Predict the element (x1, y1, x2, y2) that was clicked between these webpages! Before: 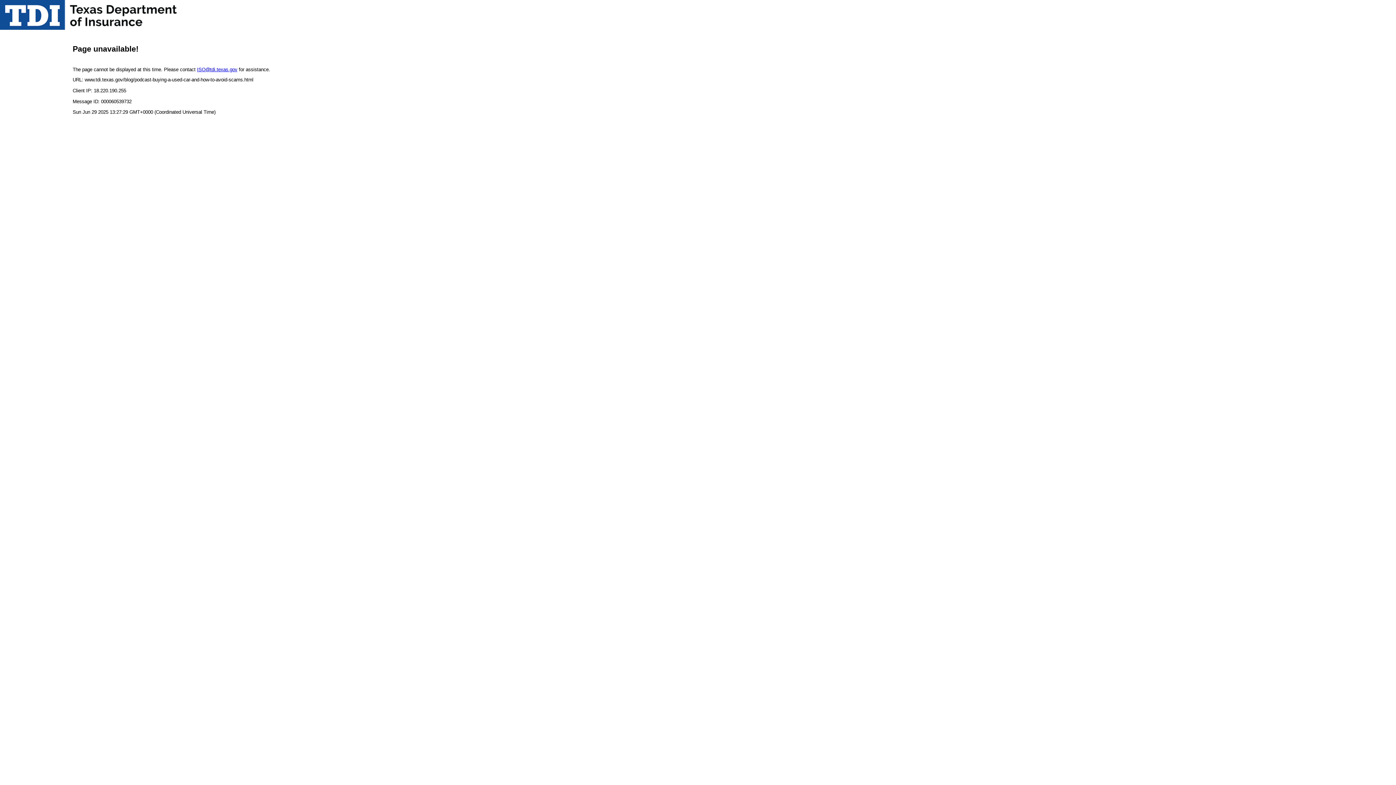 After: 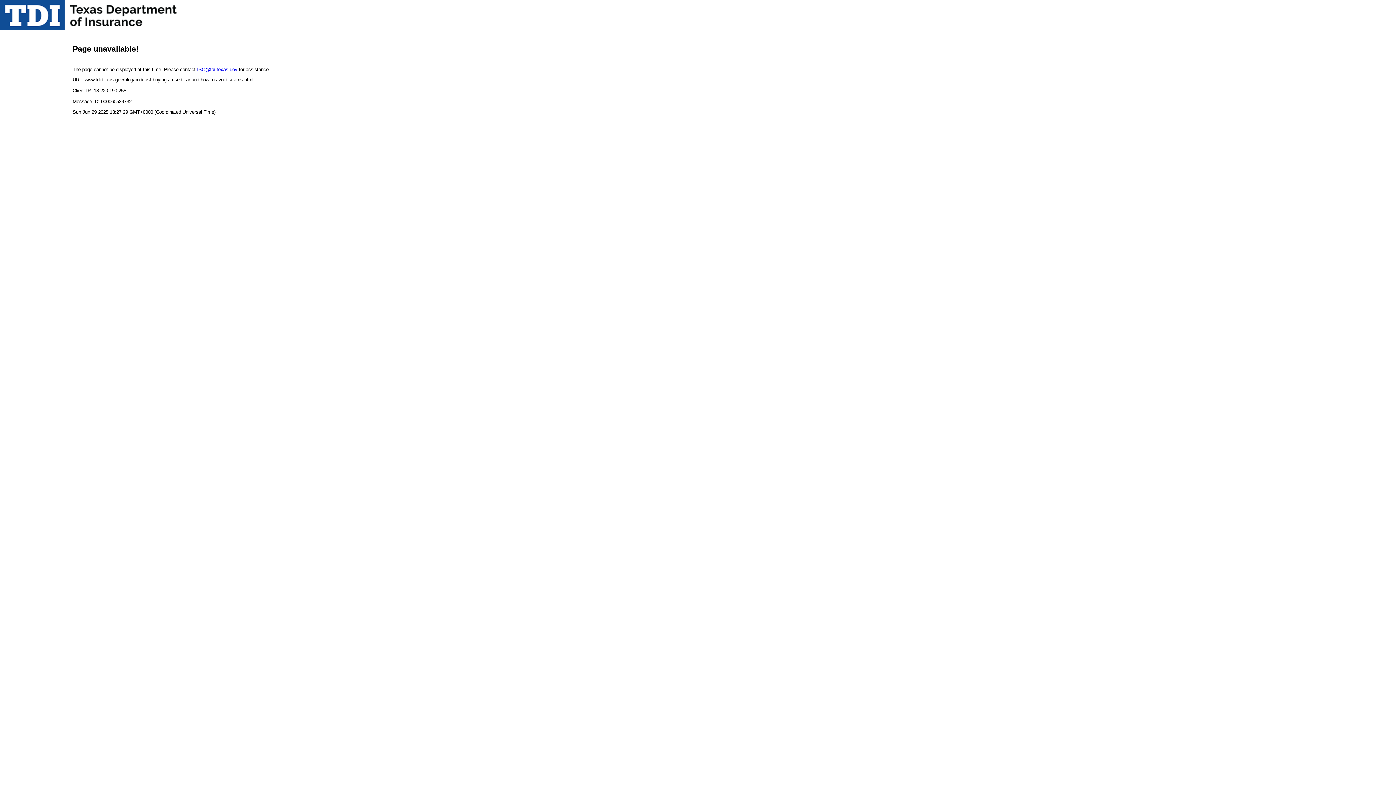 Action: label: ISO@tdi.texas.gov bbox: (197, 66, 237, 72)